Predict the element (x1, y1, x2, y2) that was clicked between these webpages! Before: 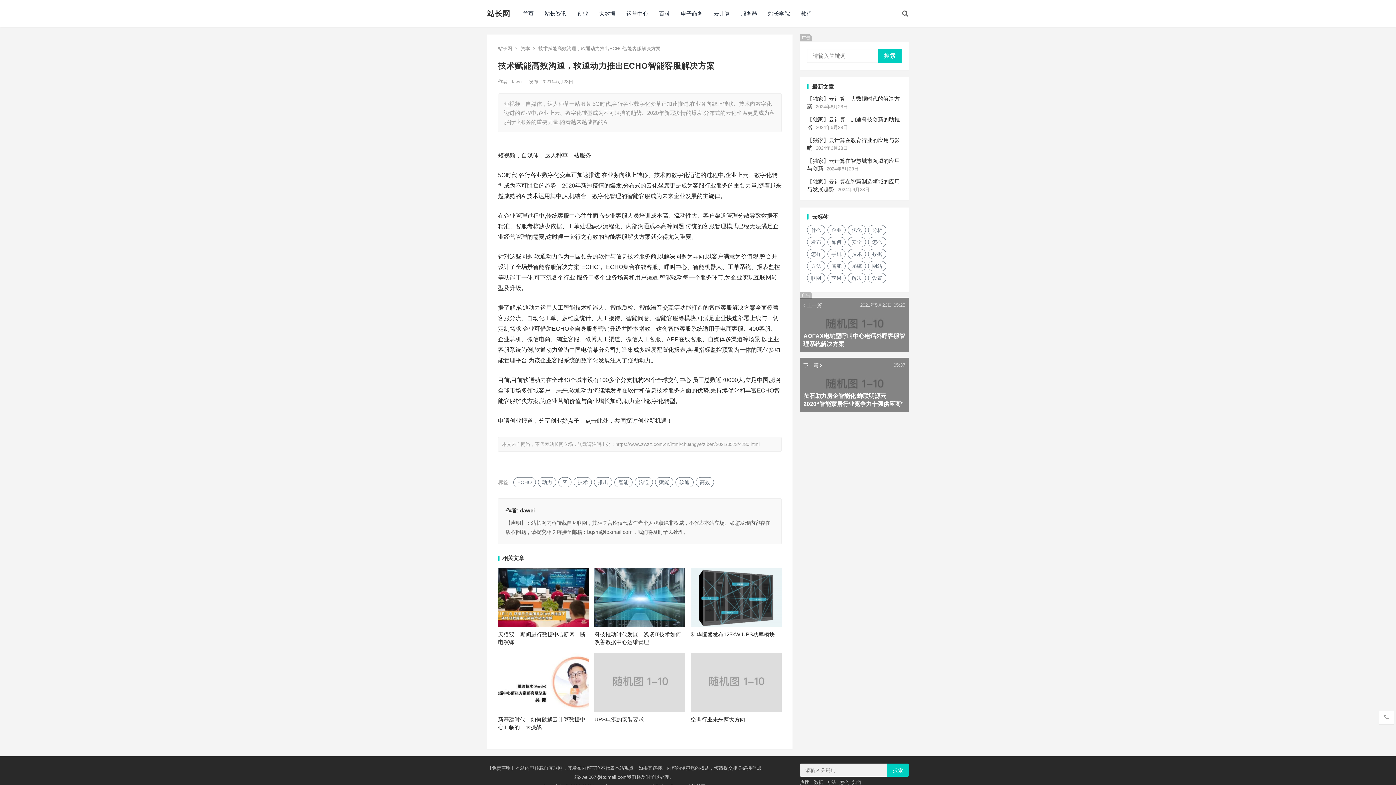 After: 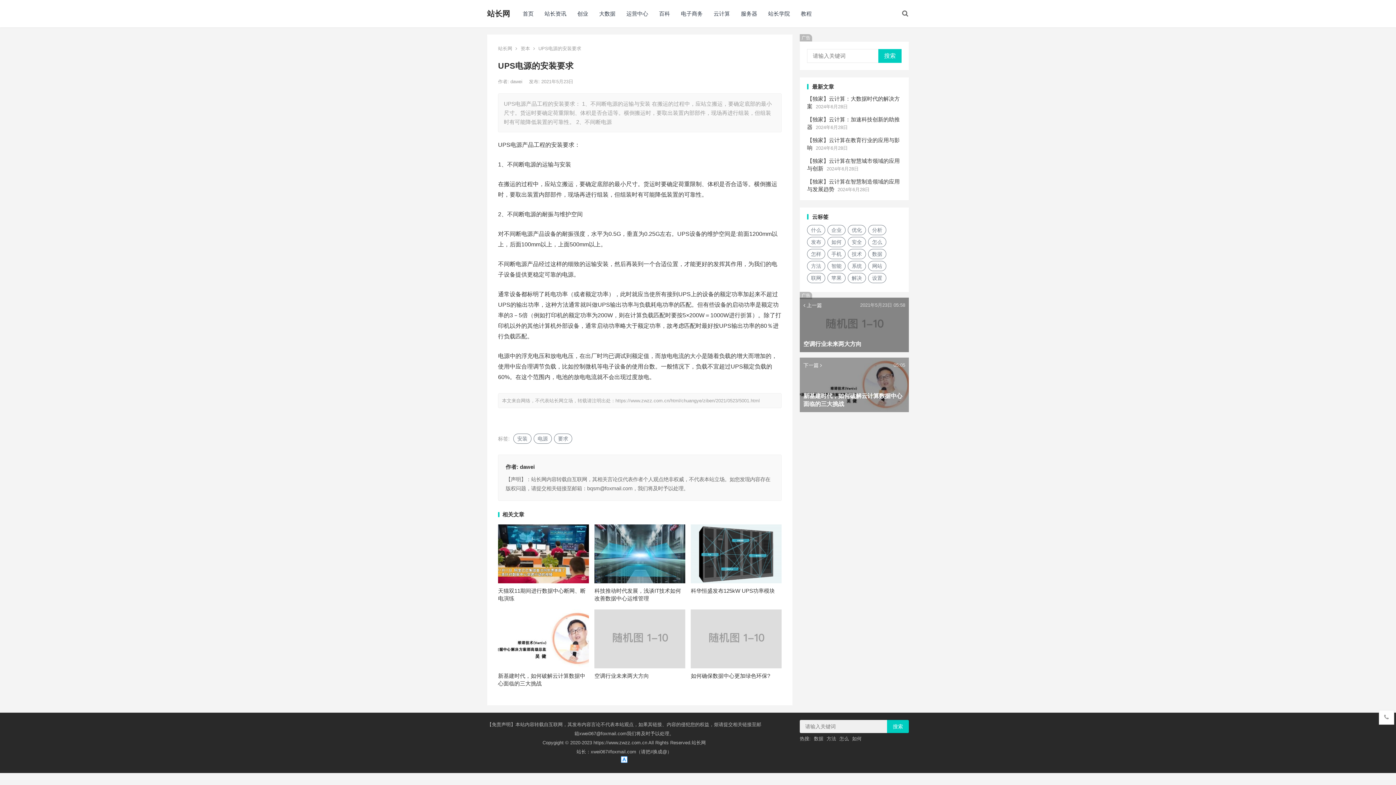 Action: bbox: (594, 653, 685, 712)